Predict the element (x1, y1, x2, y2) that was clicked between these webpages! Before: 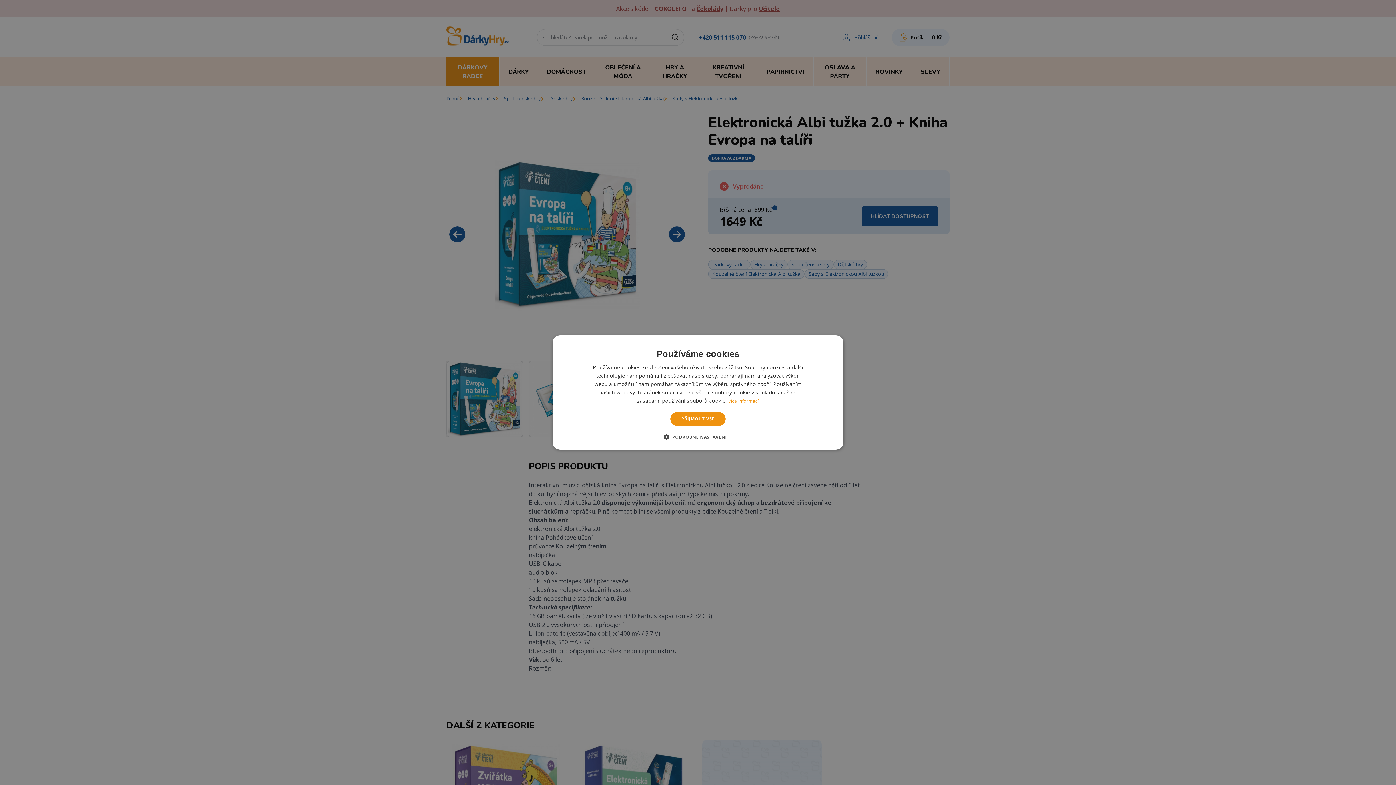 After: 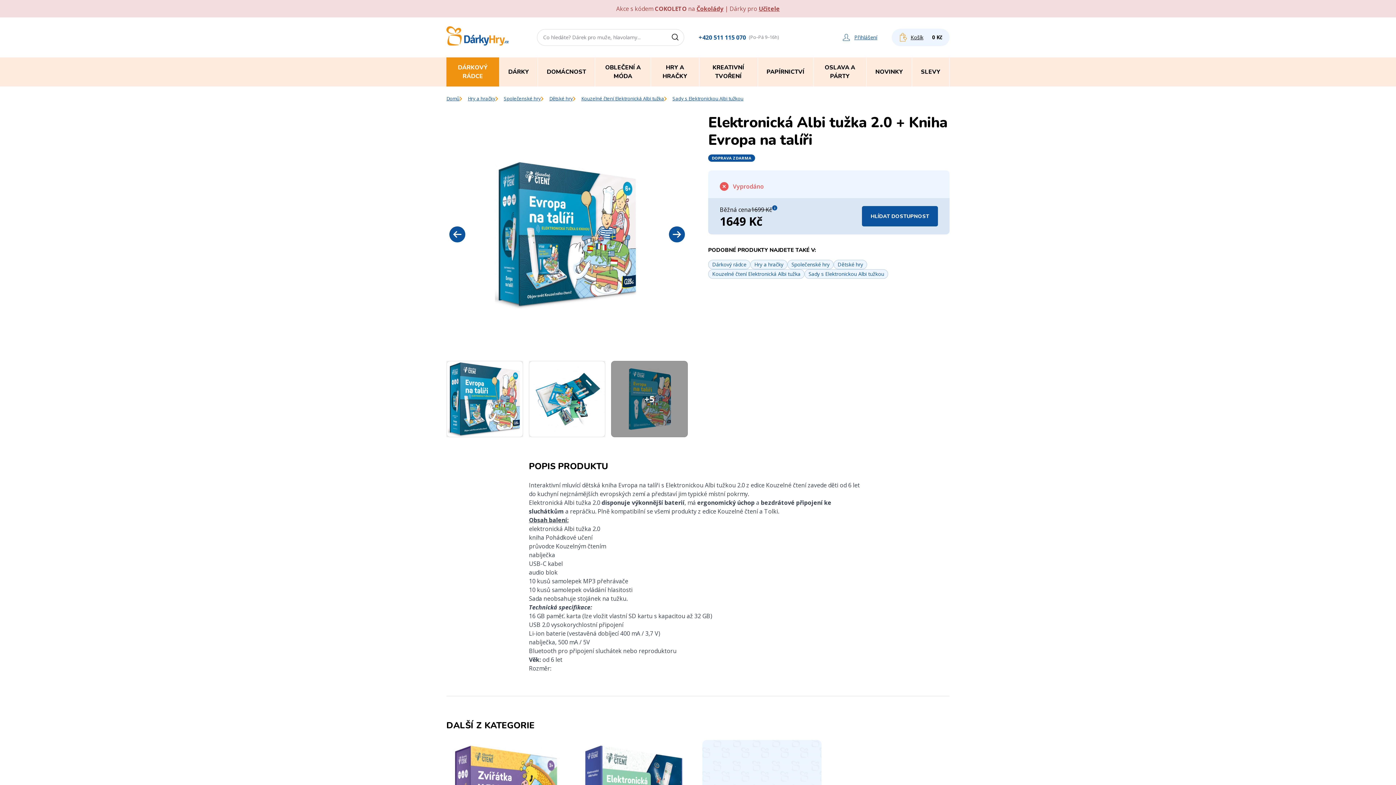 Action: bbox: (670, 412, 725, 426) label: PŘIJMOUT VŠE